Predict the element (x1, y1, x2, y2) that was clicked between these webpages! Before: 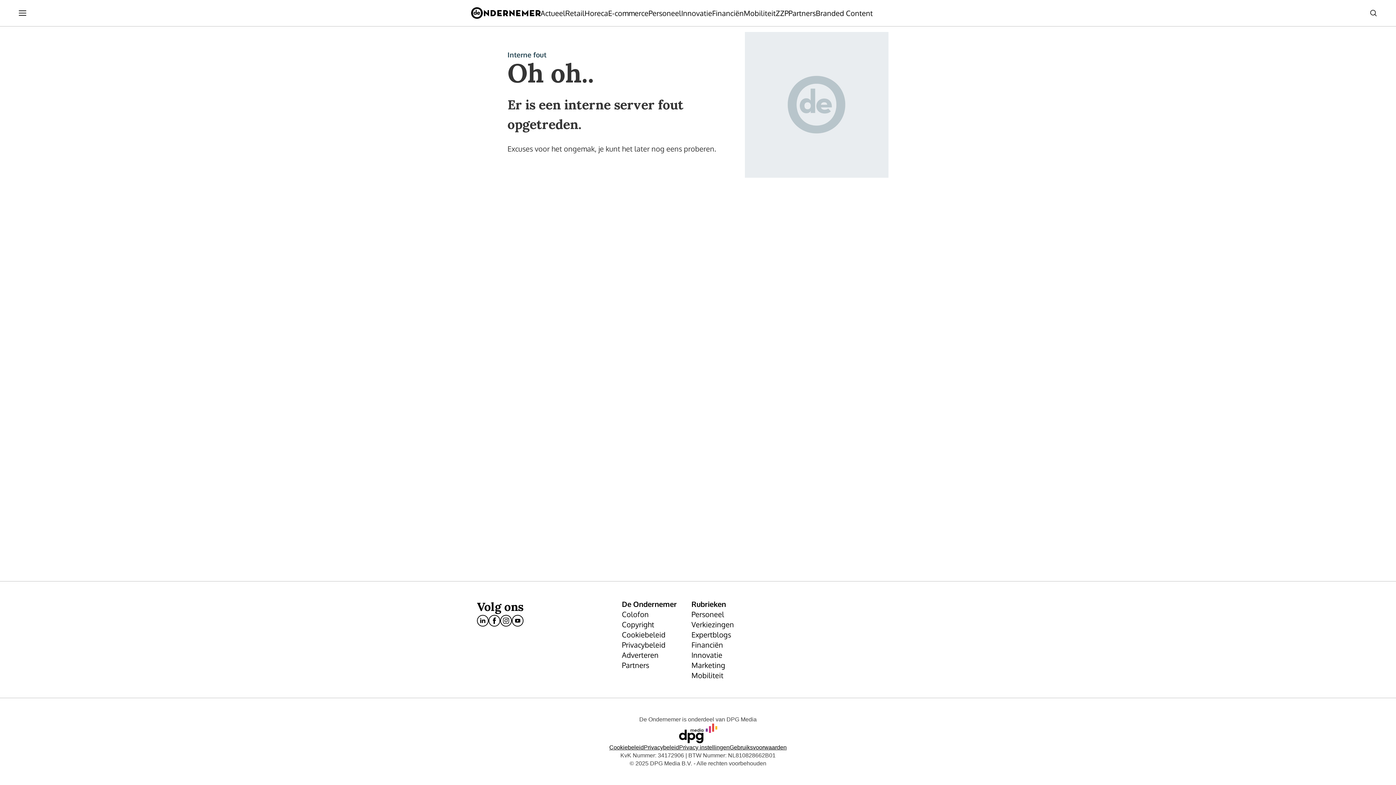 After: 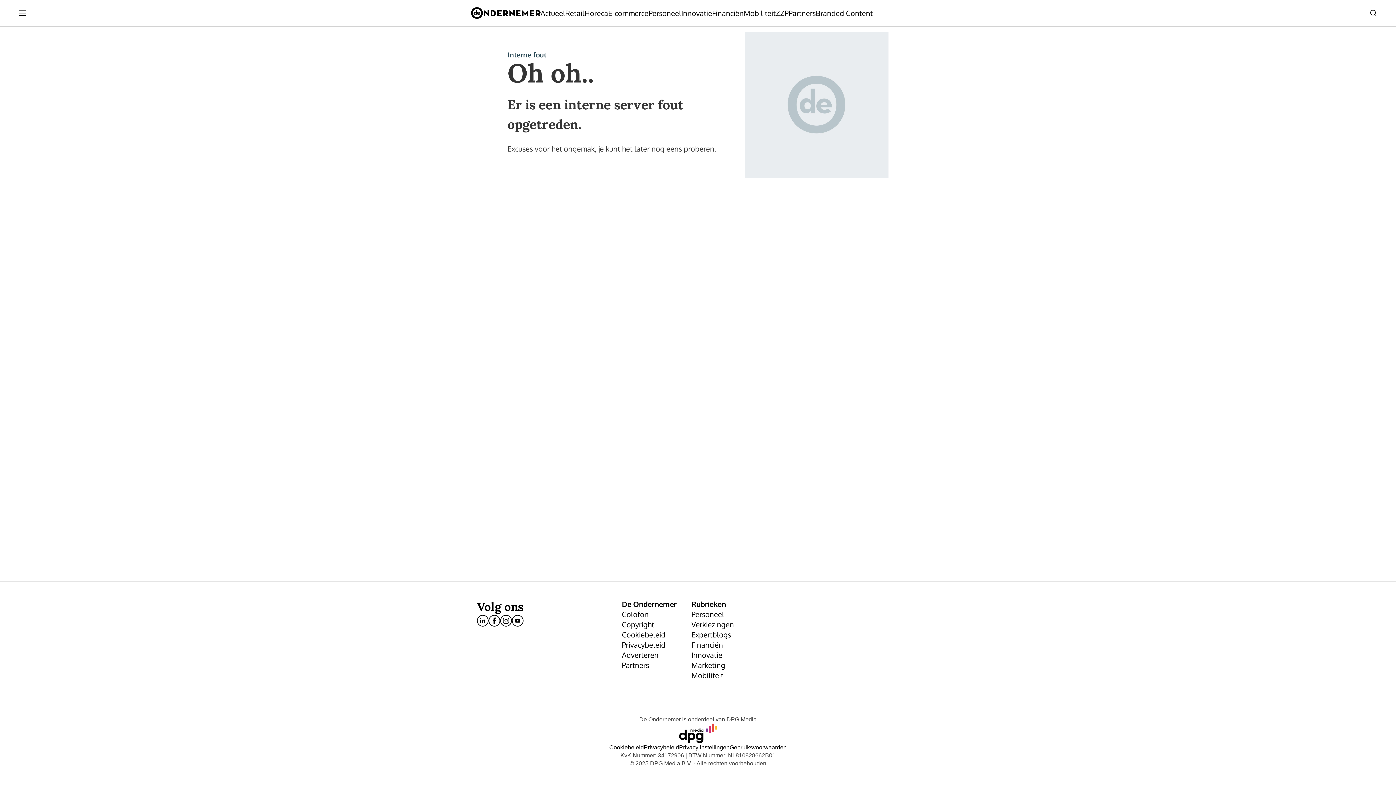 Action: bbox: (691, 660, 761, 670) label: Marketing